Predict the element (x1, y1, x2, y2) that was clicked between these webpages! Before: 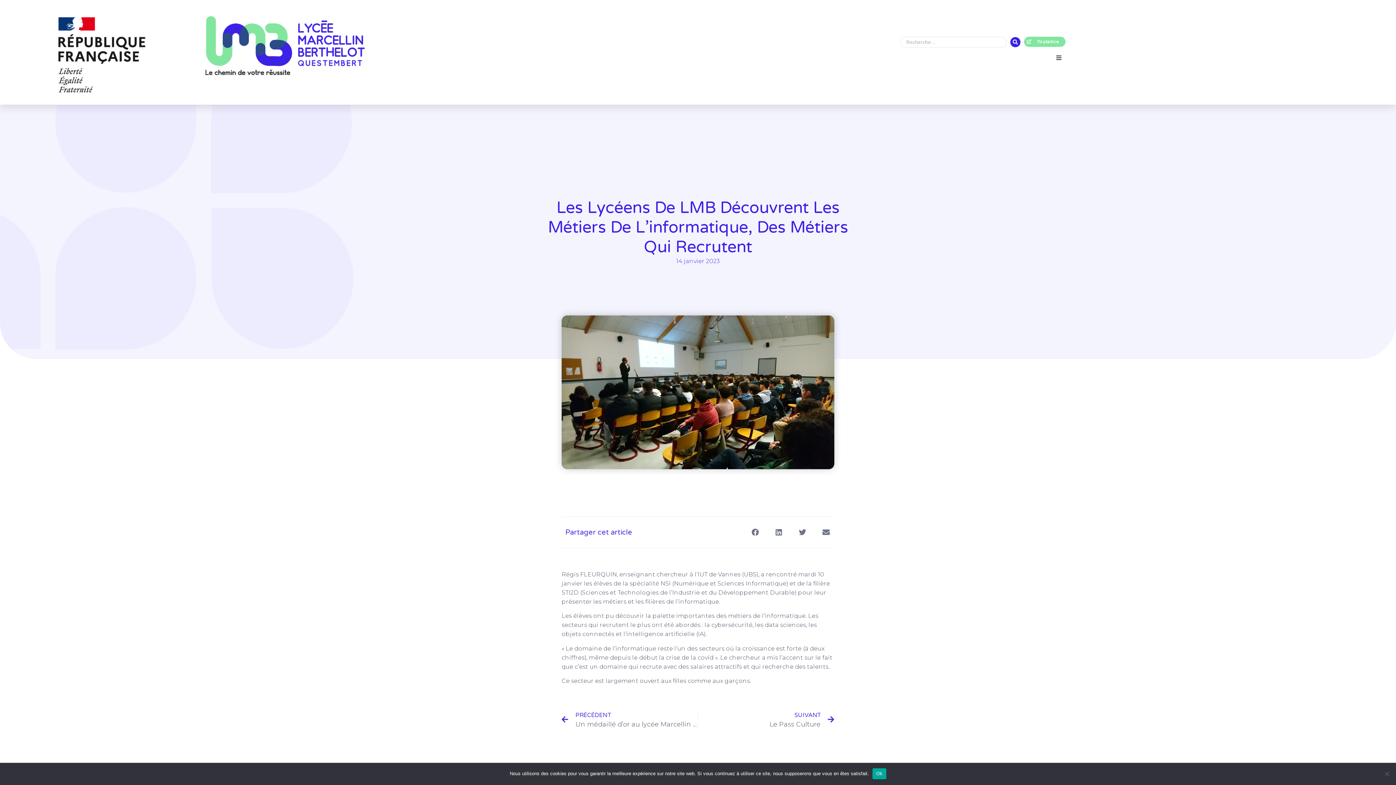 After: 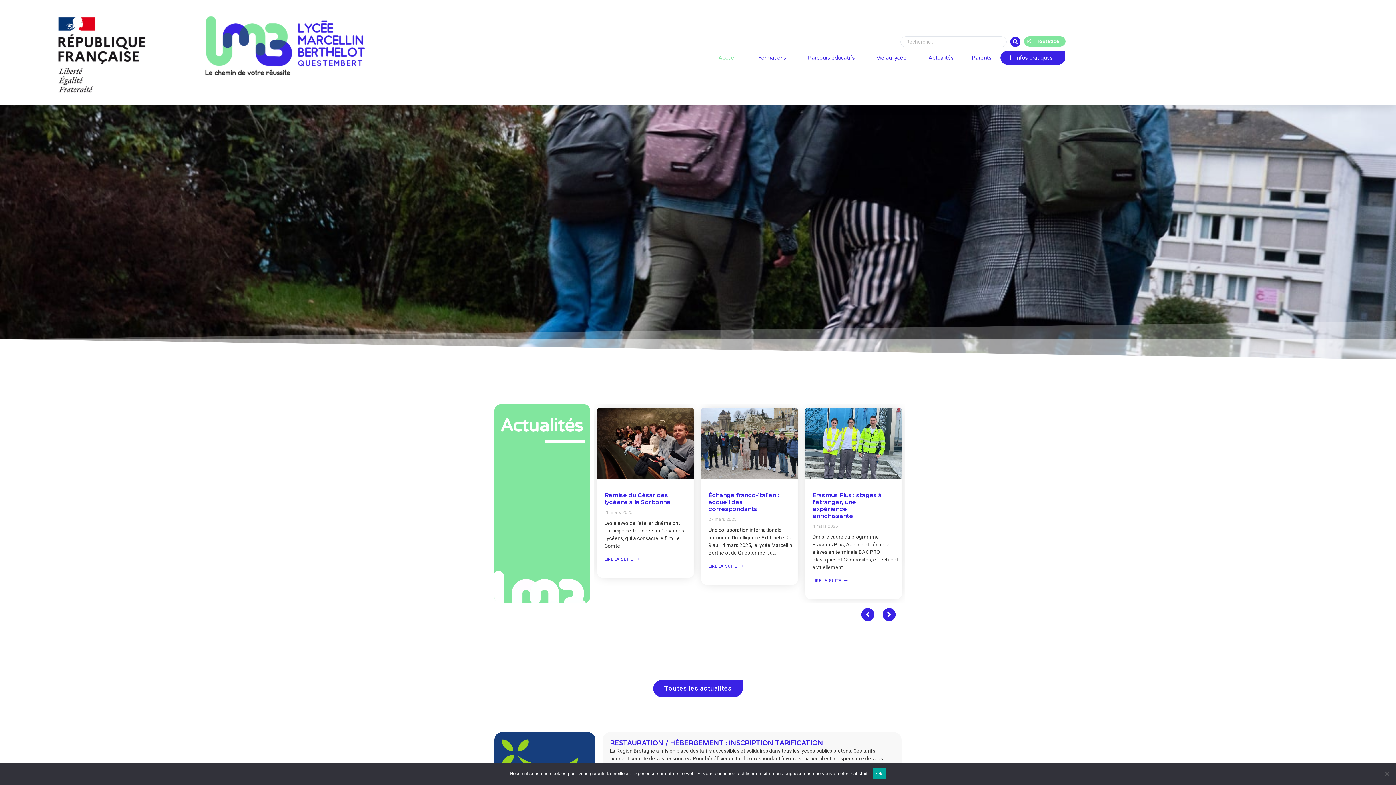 Action: bbox: (676, 256, 720, 265) label: 14 janvier 2023